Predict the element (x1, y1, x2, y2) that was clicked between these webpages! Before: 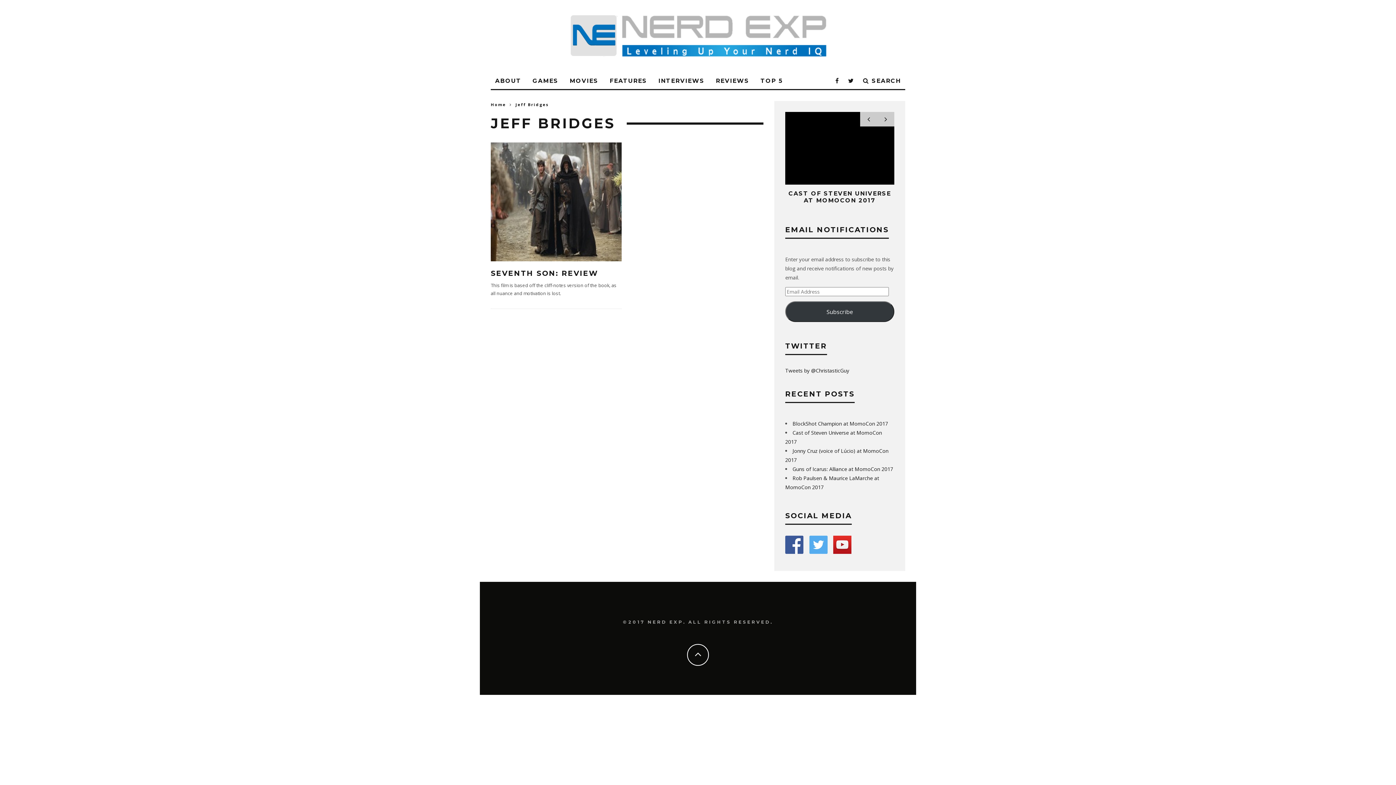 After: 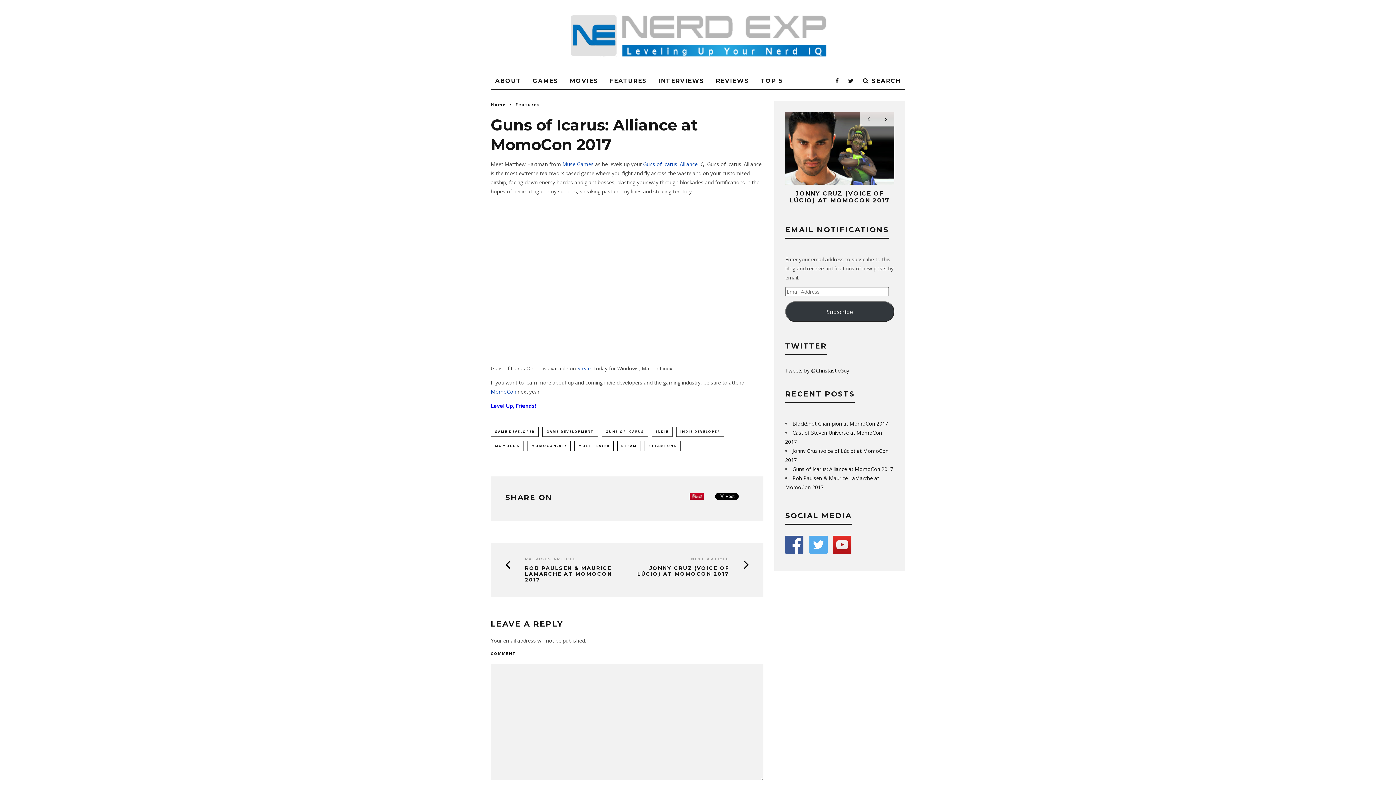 Action: bbox: (792, 465, 893, 472) label: Guns of Icarus: Alliance at MomoCon 2017